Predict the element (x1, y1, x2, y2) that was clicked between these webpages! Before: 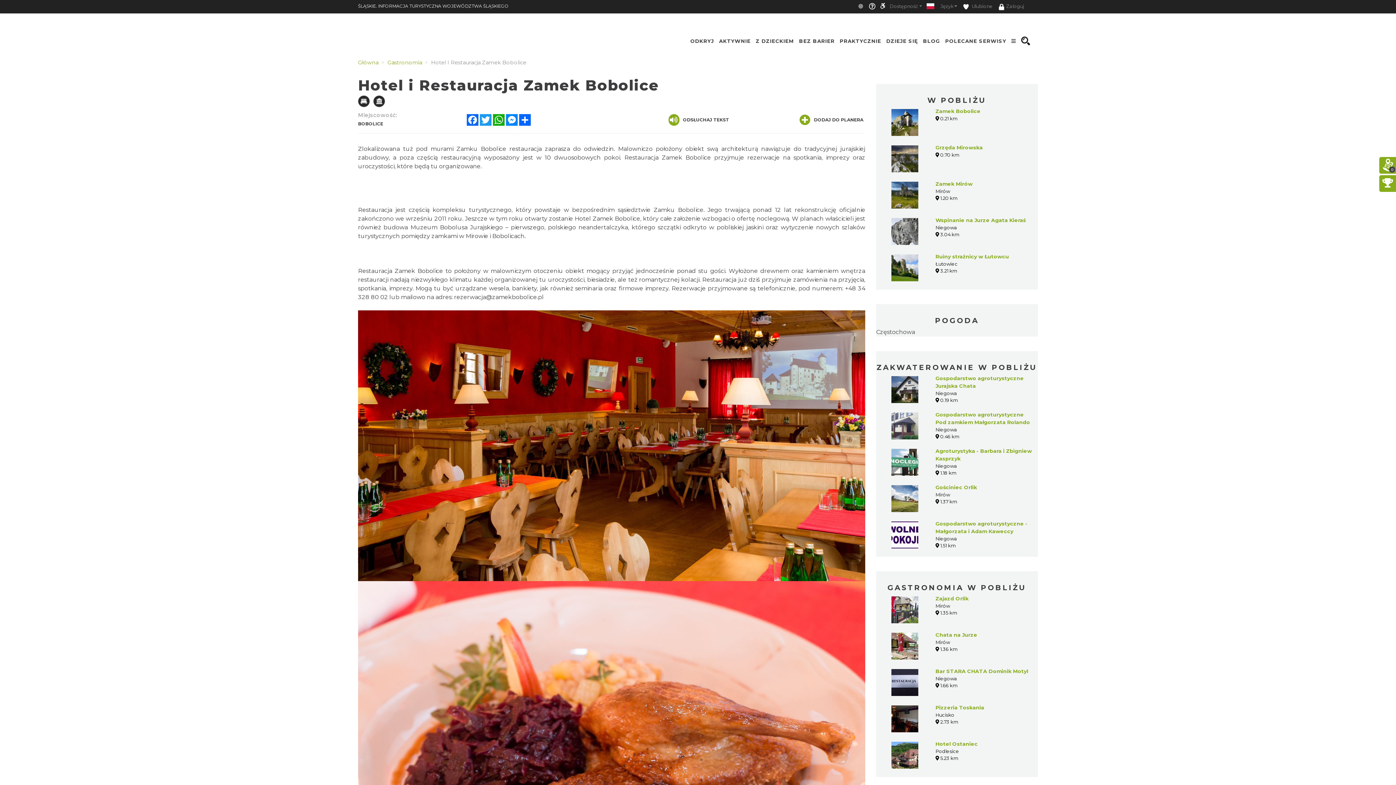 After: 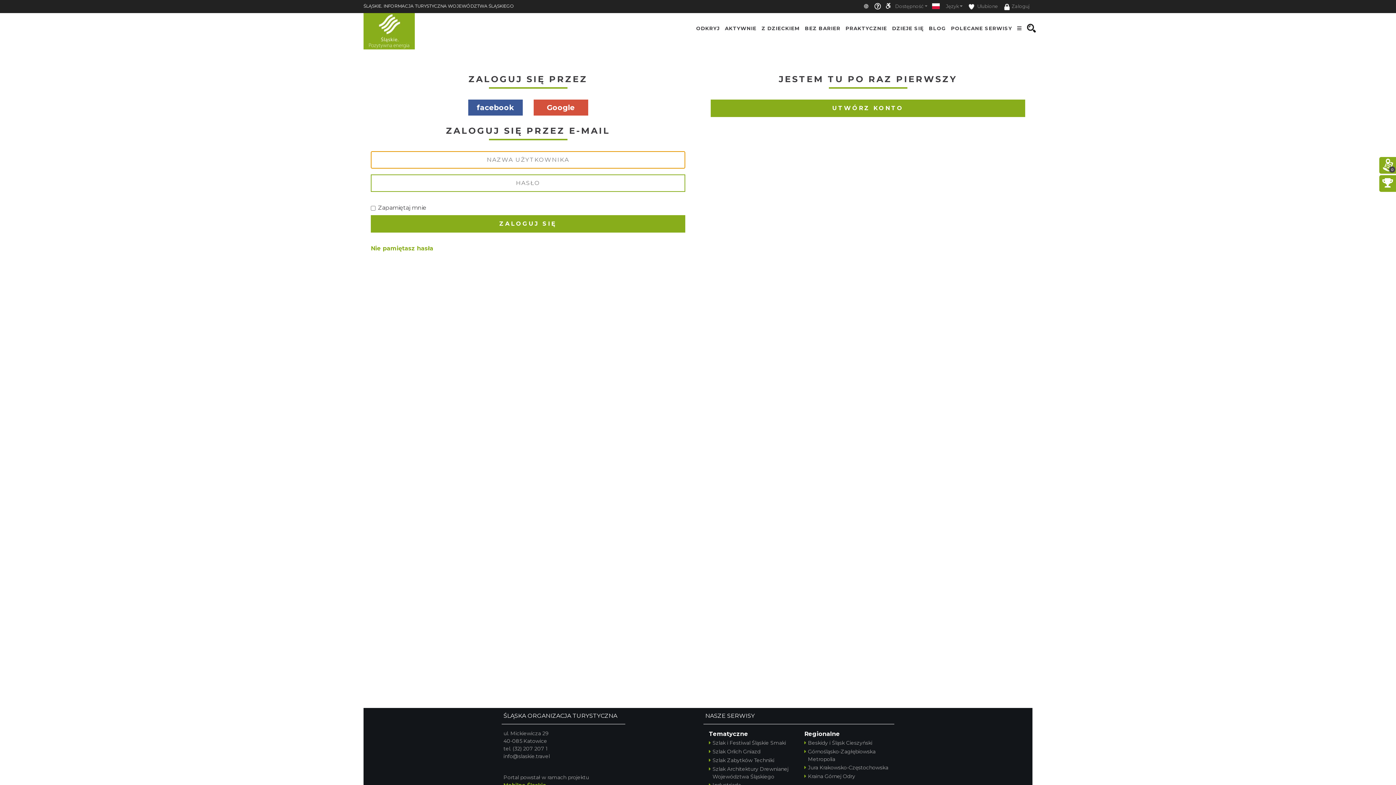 Action: label: Zaloguj bbox: (996, 0, 1027, 12)